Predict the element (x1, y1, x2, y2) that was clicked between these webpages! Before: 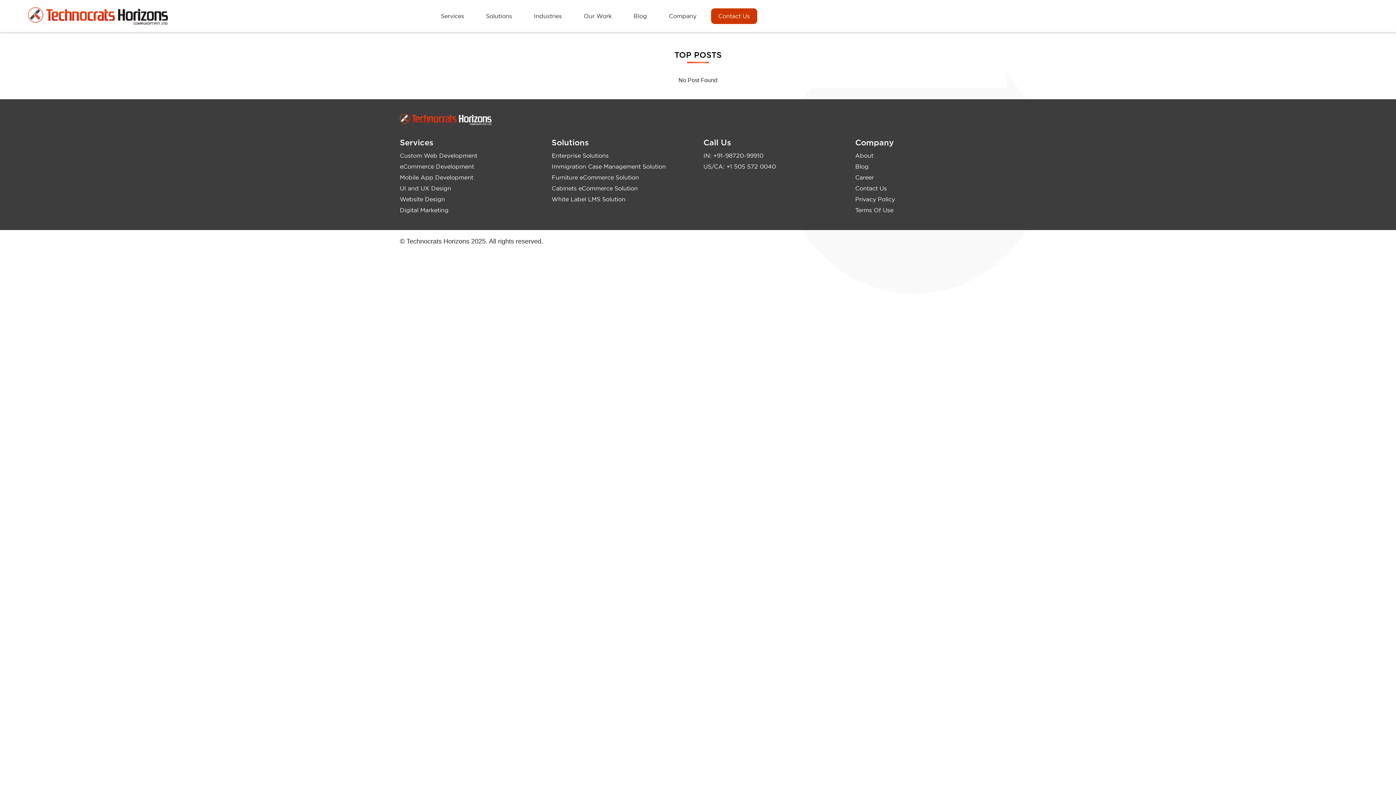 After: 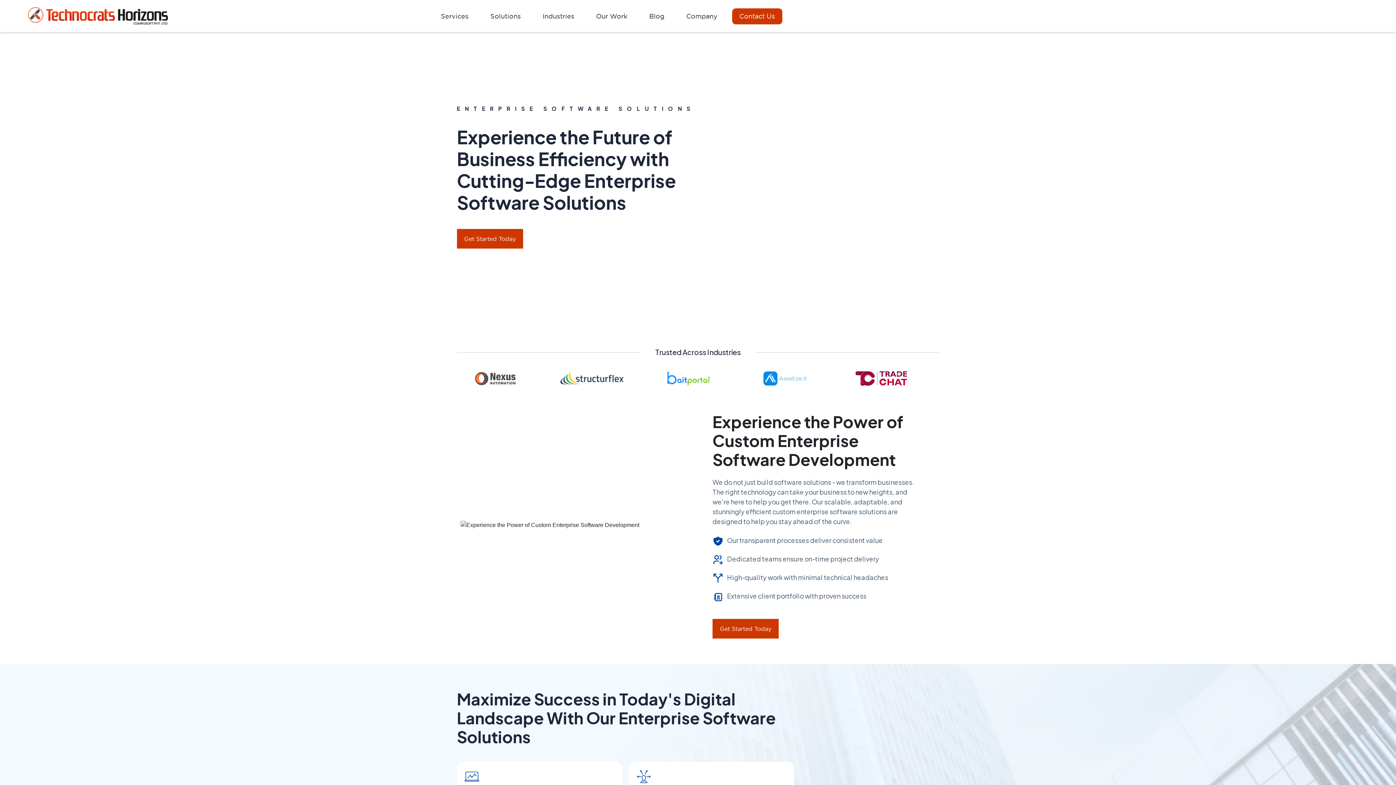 Action: label: Enterprise Solutions bbox: (551, 152, 608, 158)